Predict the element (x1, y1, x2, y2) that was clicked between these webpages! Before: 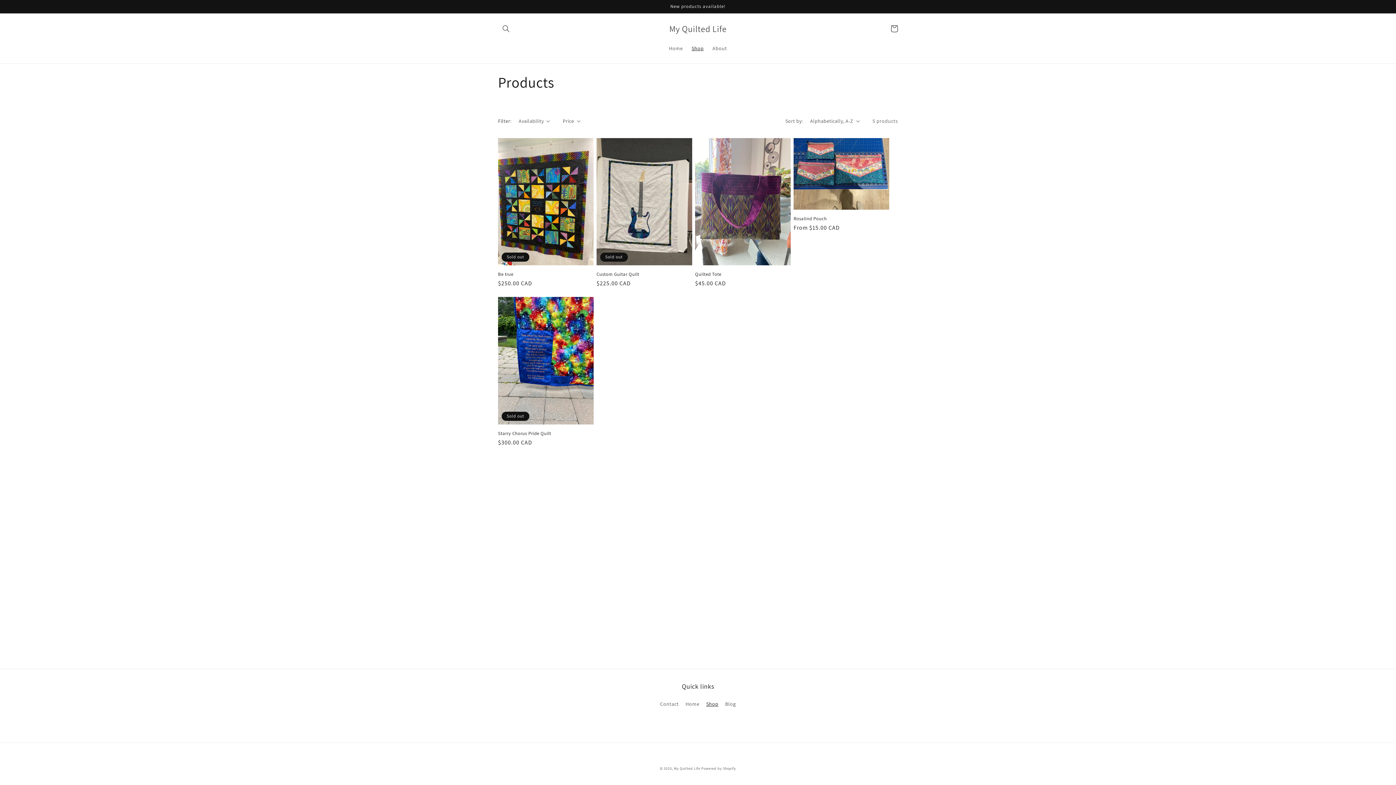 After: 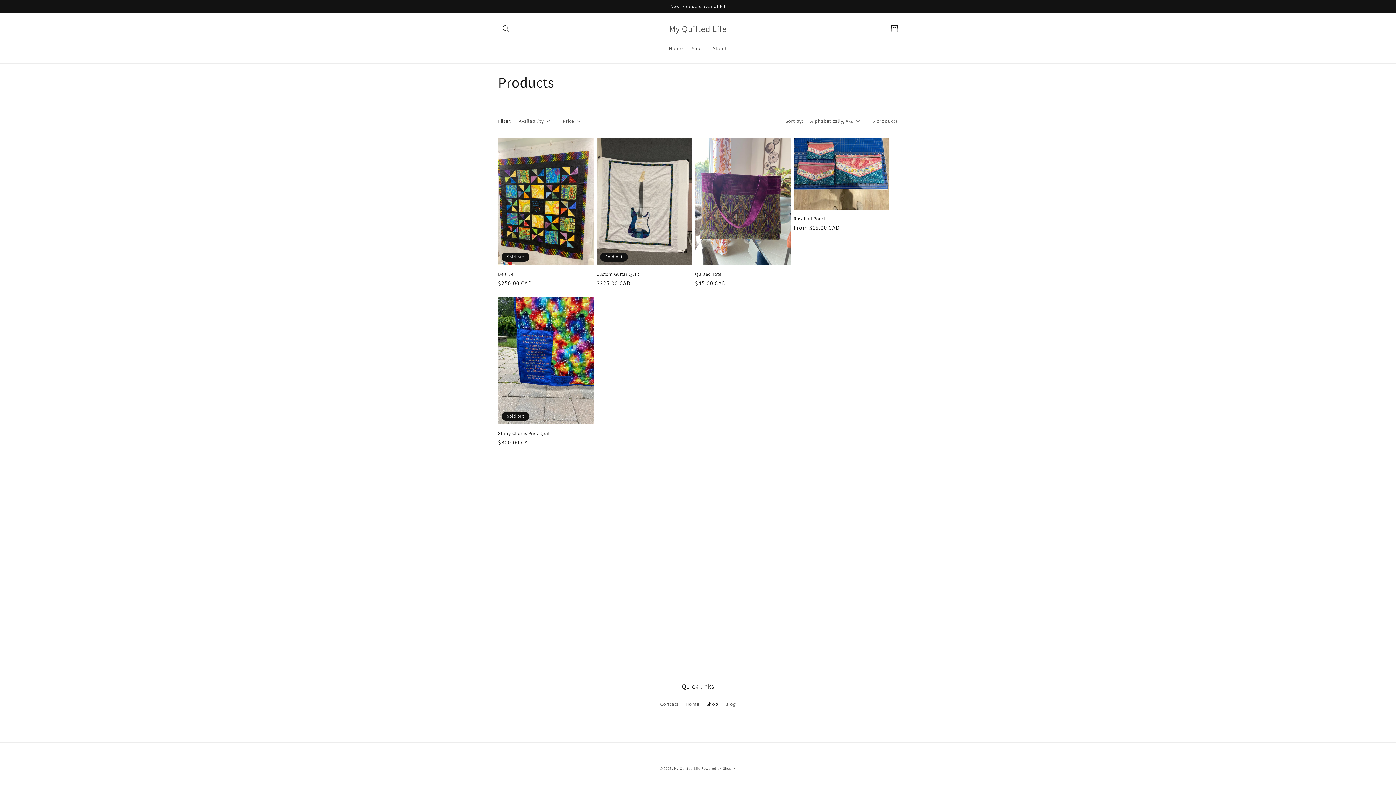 Action: bbox: (687, 40, 708, 55) label: Shop